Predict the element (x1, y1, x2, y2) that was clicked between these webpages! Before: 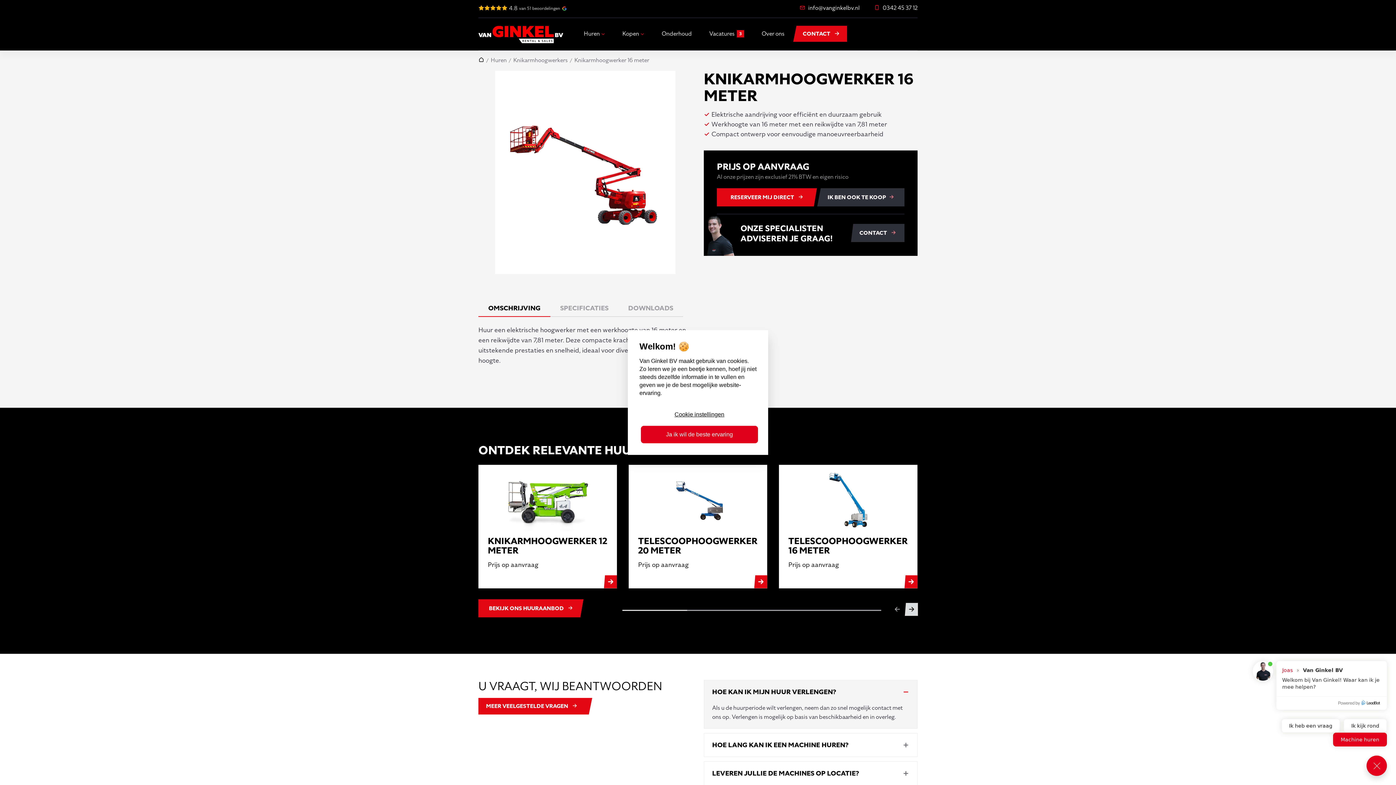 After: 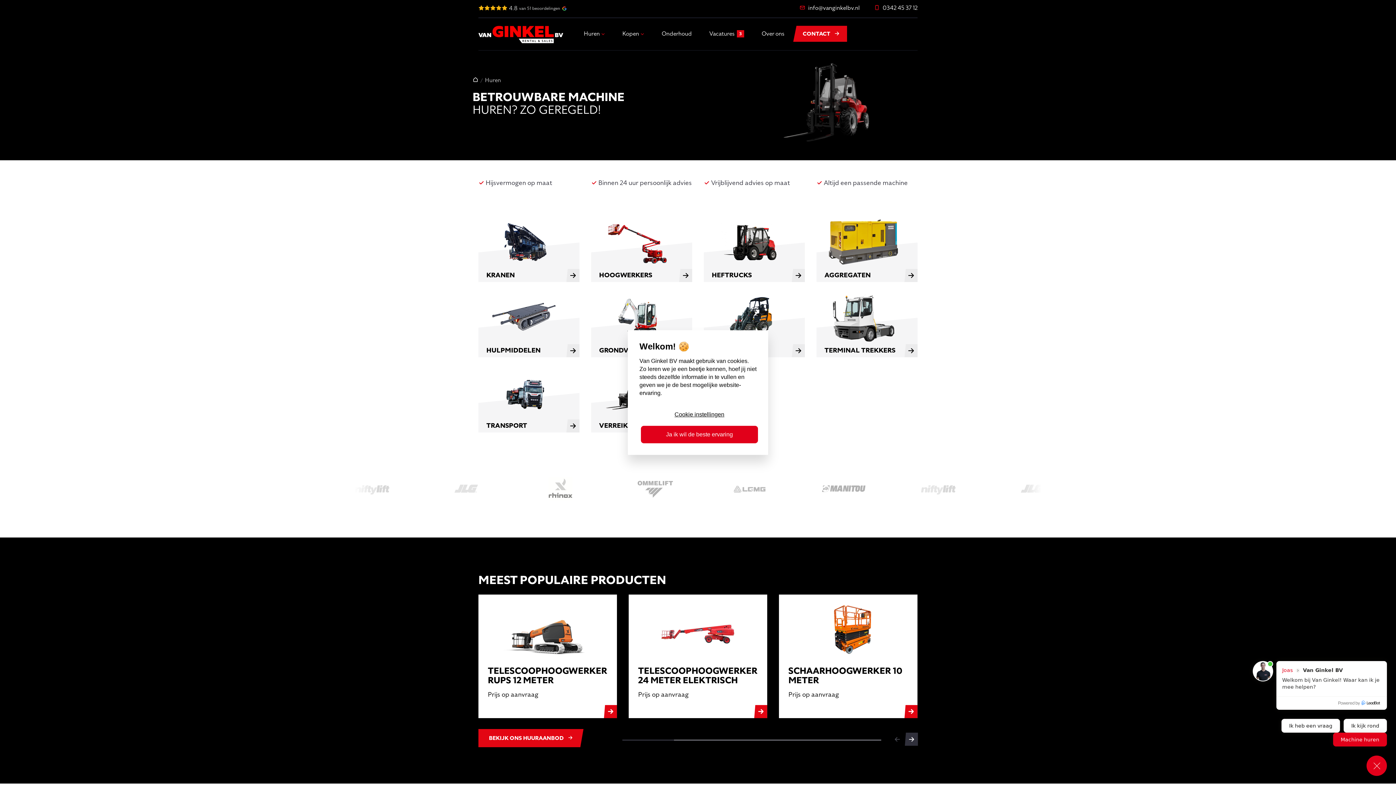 Action: label: Huren bbox: (490, 56, 506, 65)